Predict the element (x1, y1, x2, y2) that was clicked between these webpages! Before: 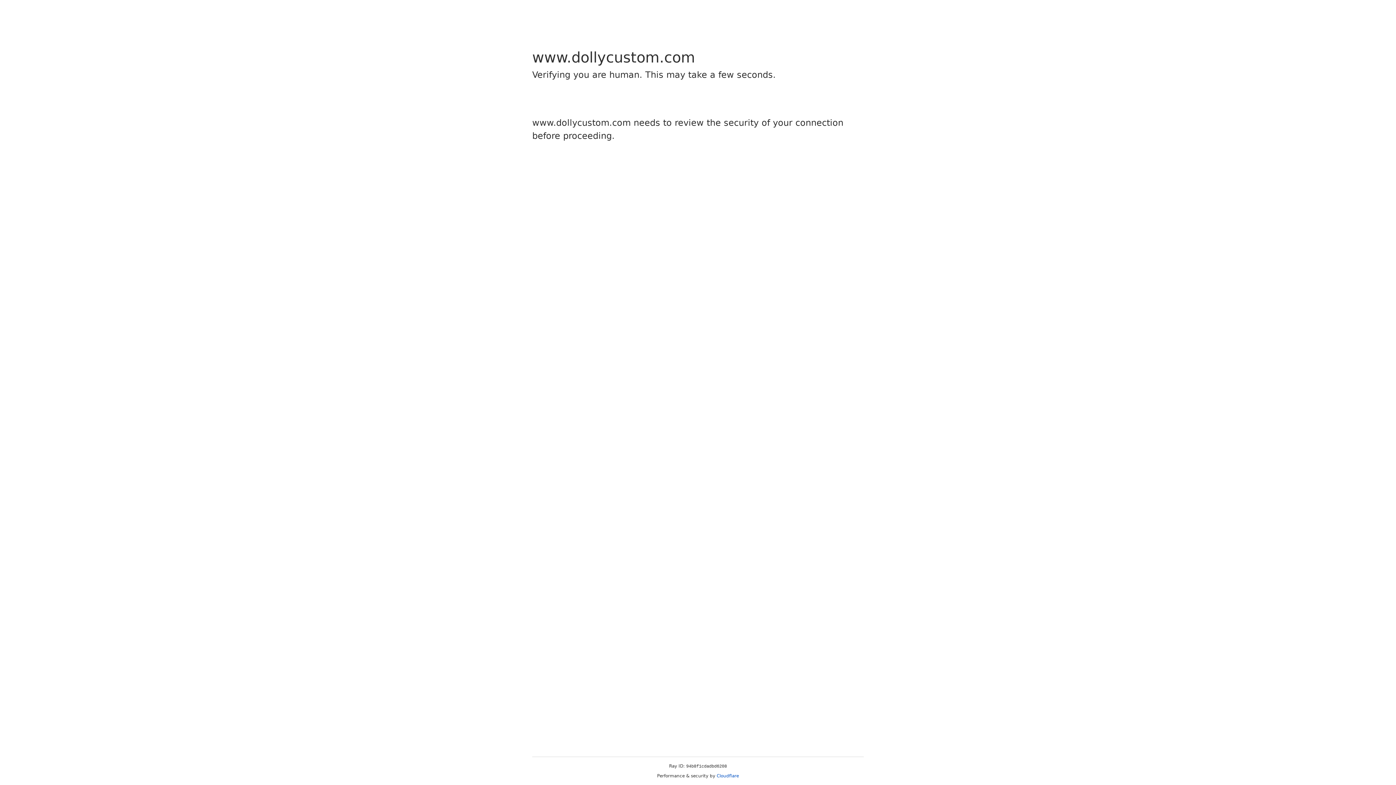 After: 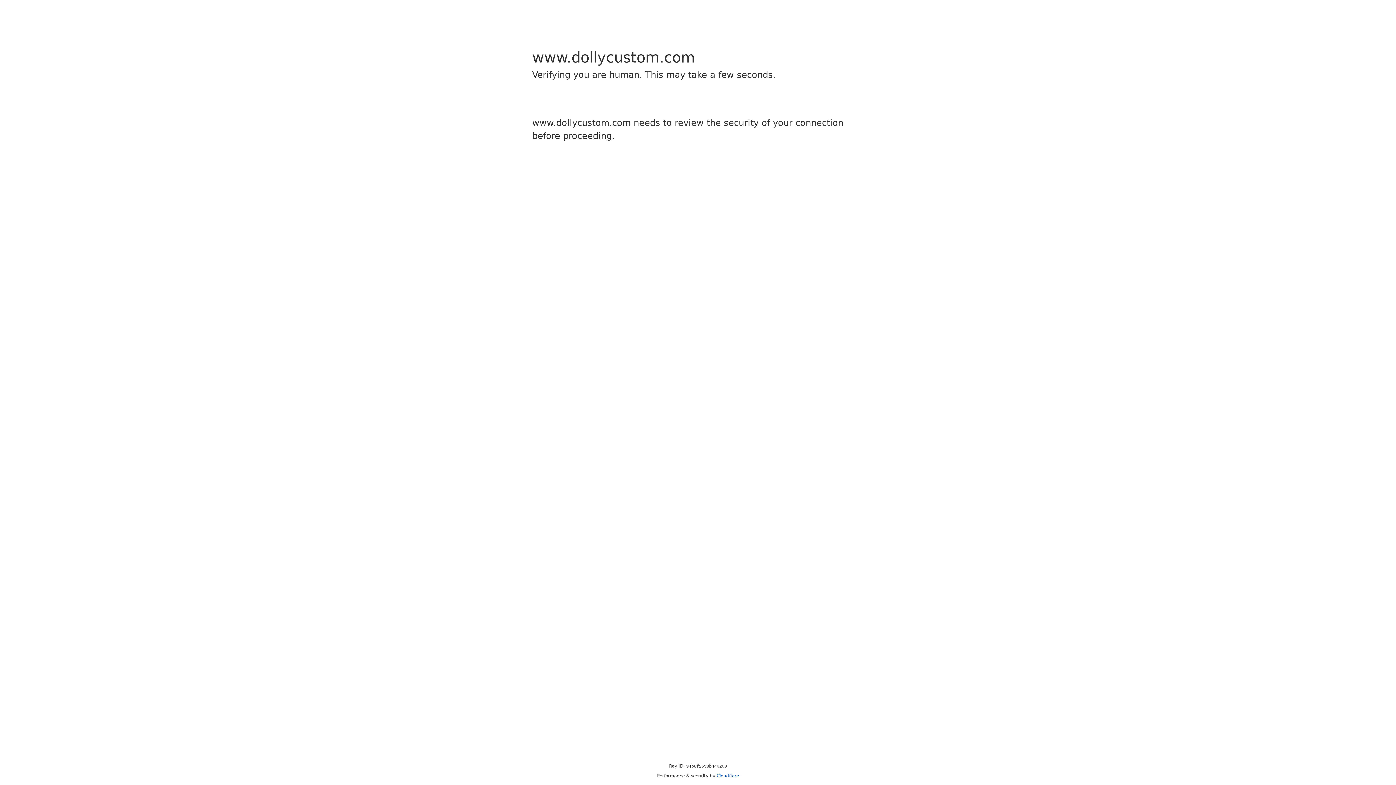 Action: label: Cloudflare bbox: (716, 773, 739, 778)